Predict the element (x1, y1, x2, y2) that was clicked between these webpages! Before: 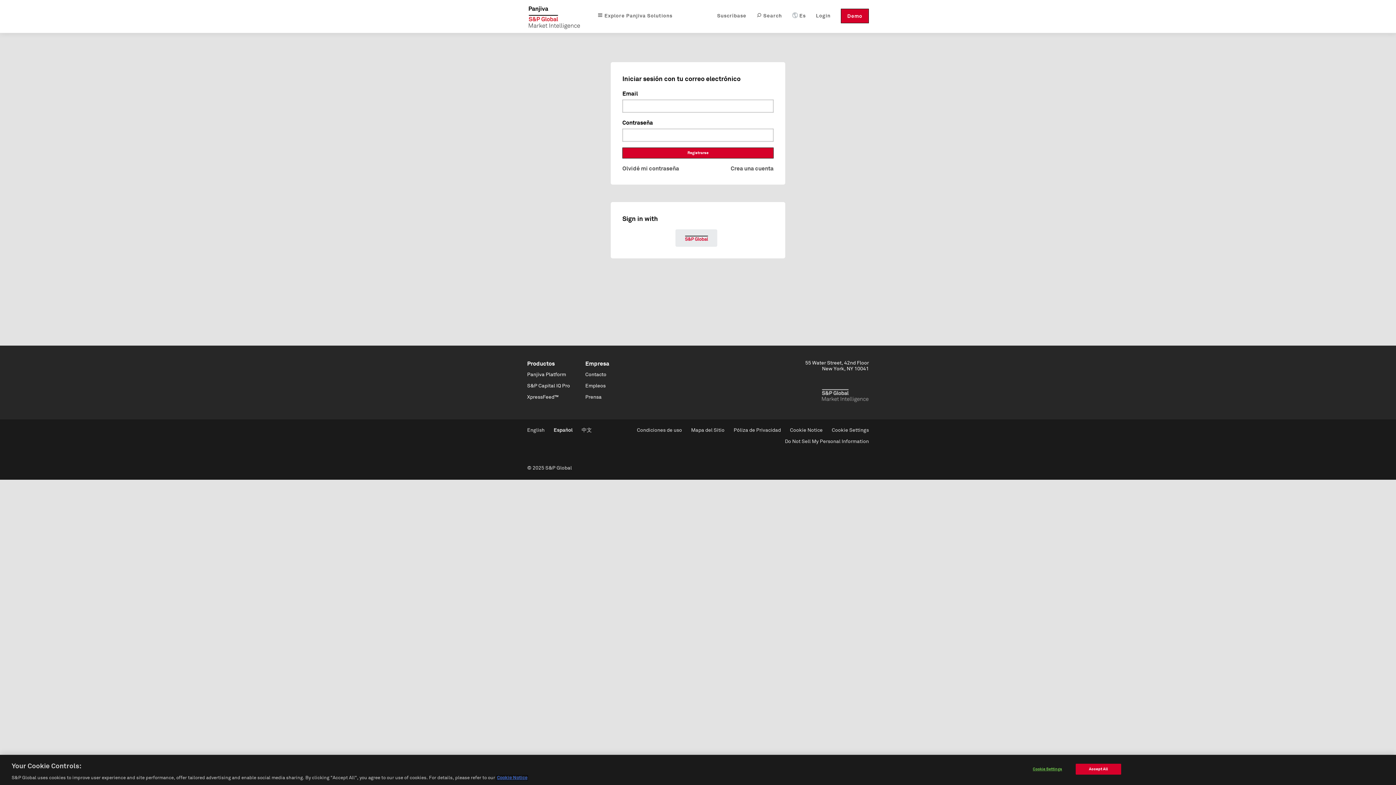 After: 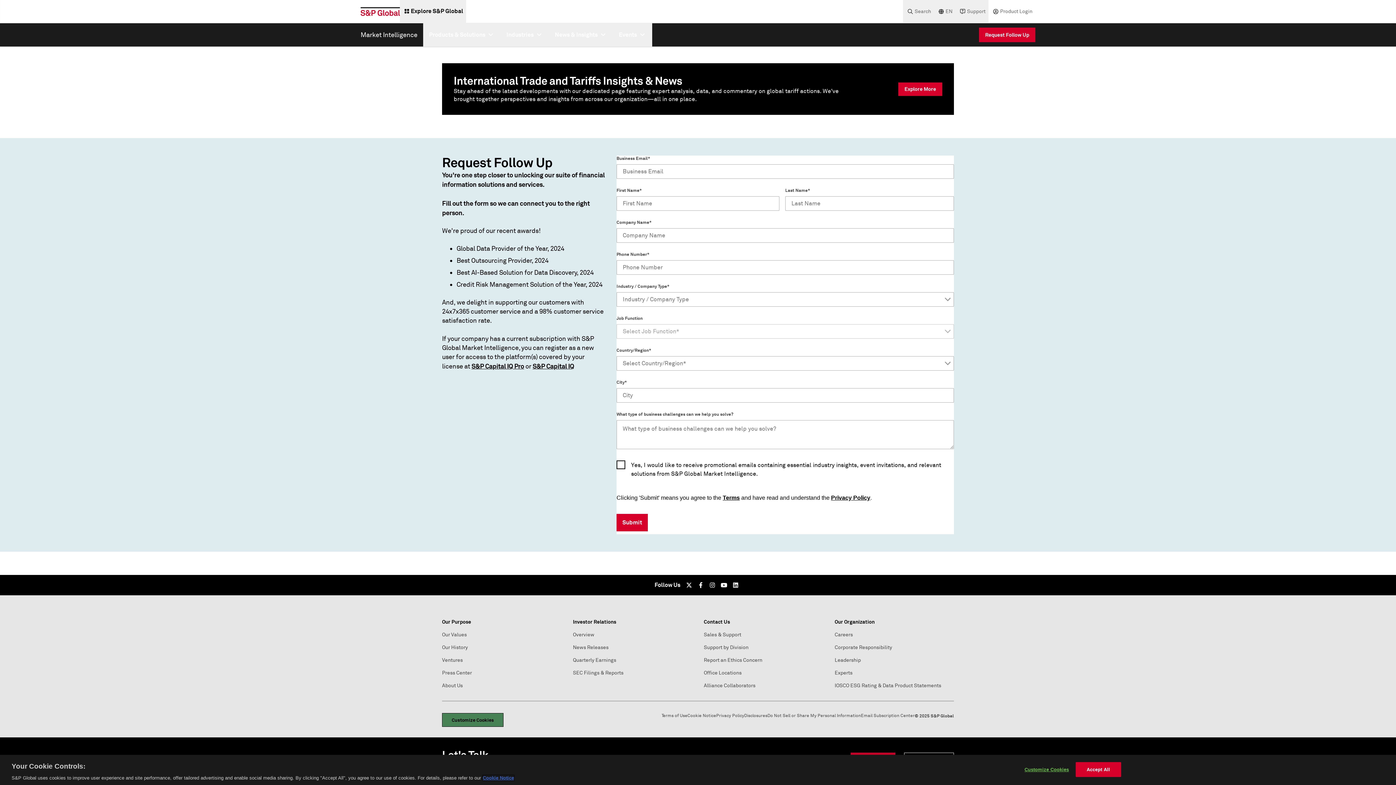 Action: bbox: (717, 8, 746, 23) label: Suscríbase